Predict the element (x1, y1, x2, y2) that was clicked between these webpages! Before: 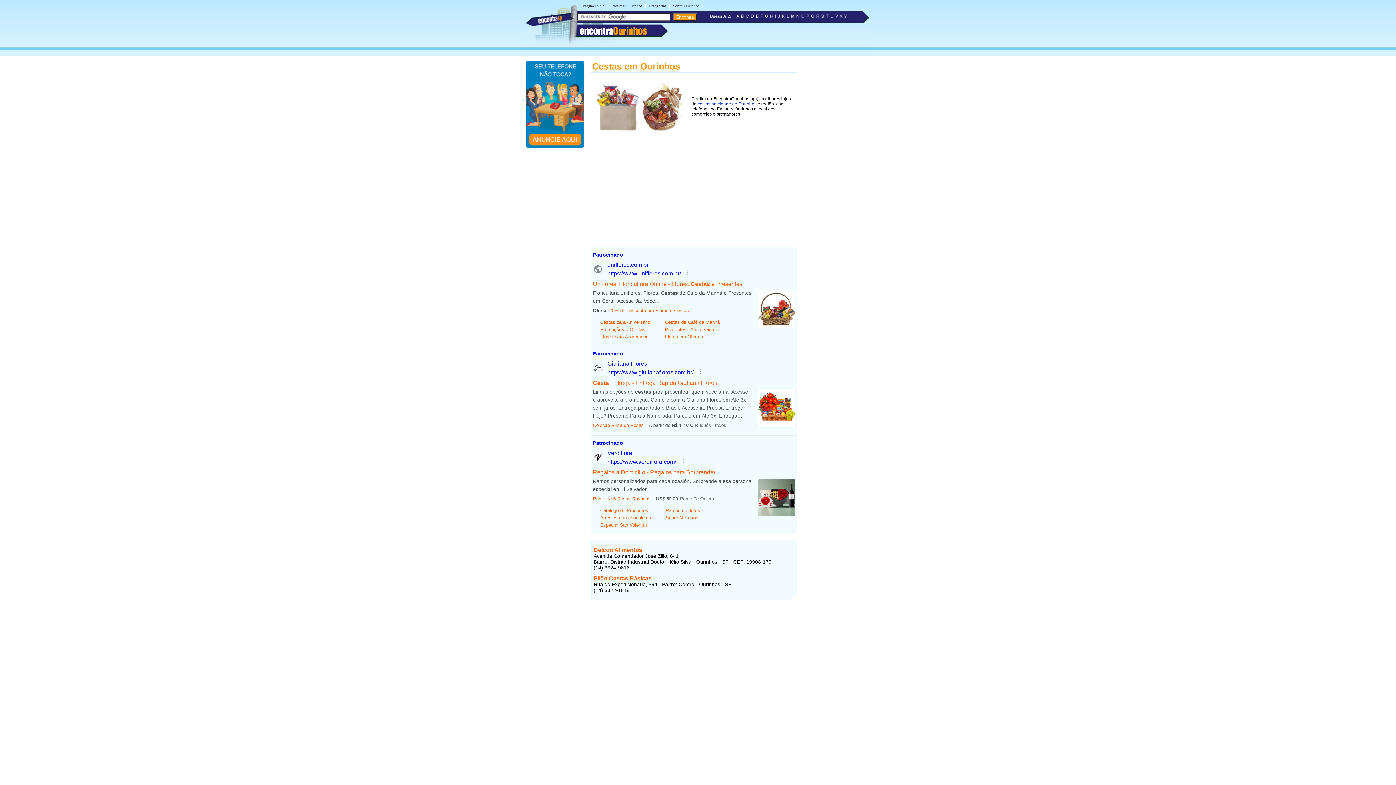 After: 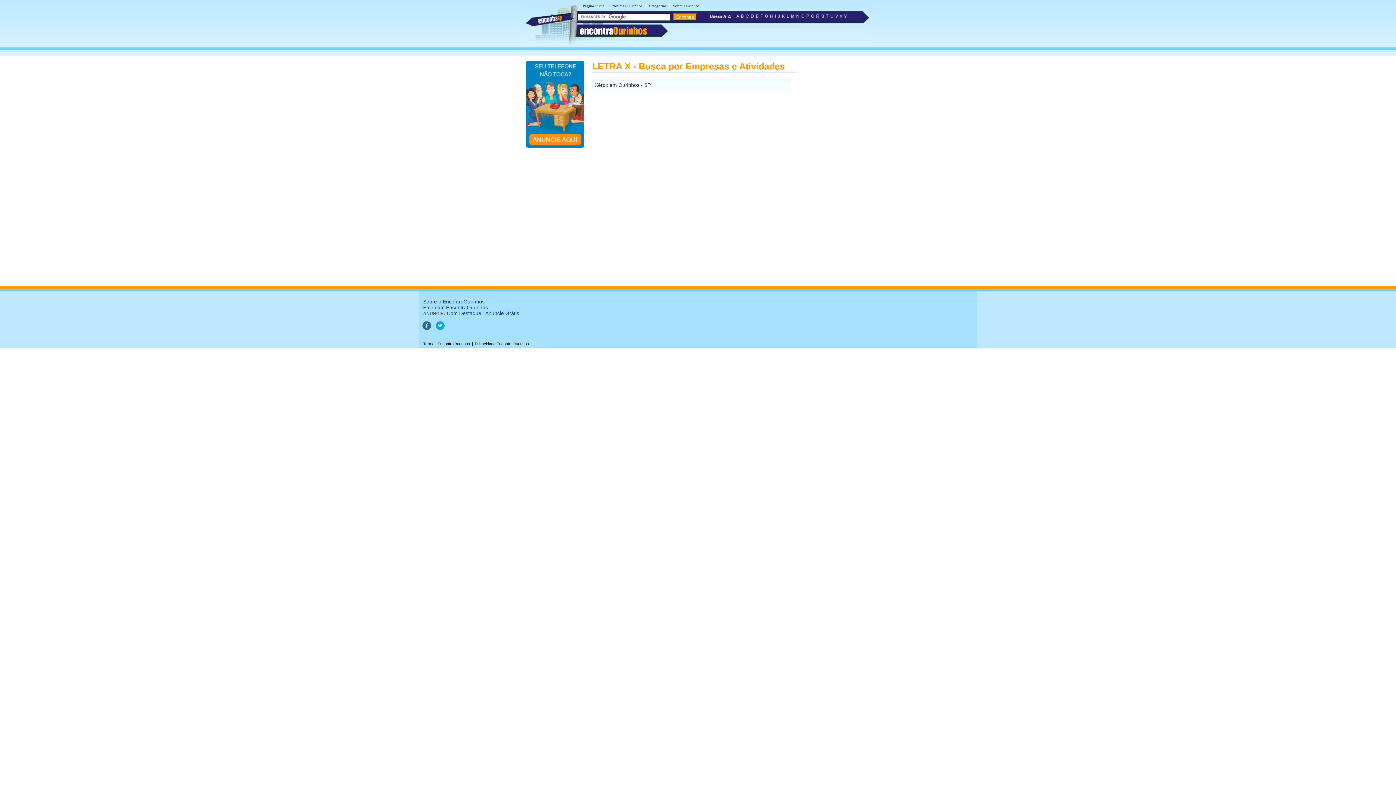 Action: bbox: (839, 15, 843, 20)